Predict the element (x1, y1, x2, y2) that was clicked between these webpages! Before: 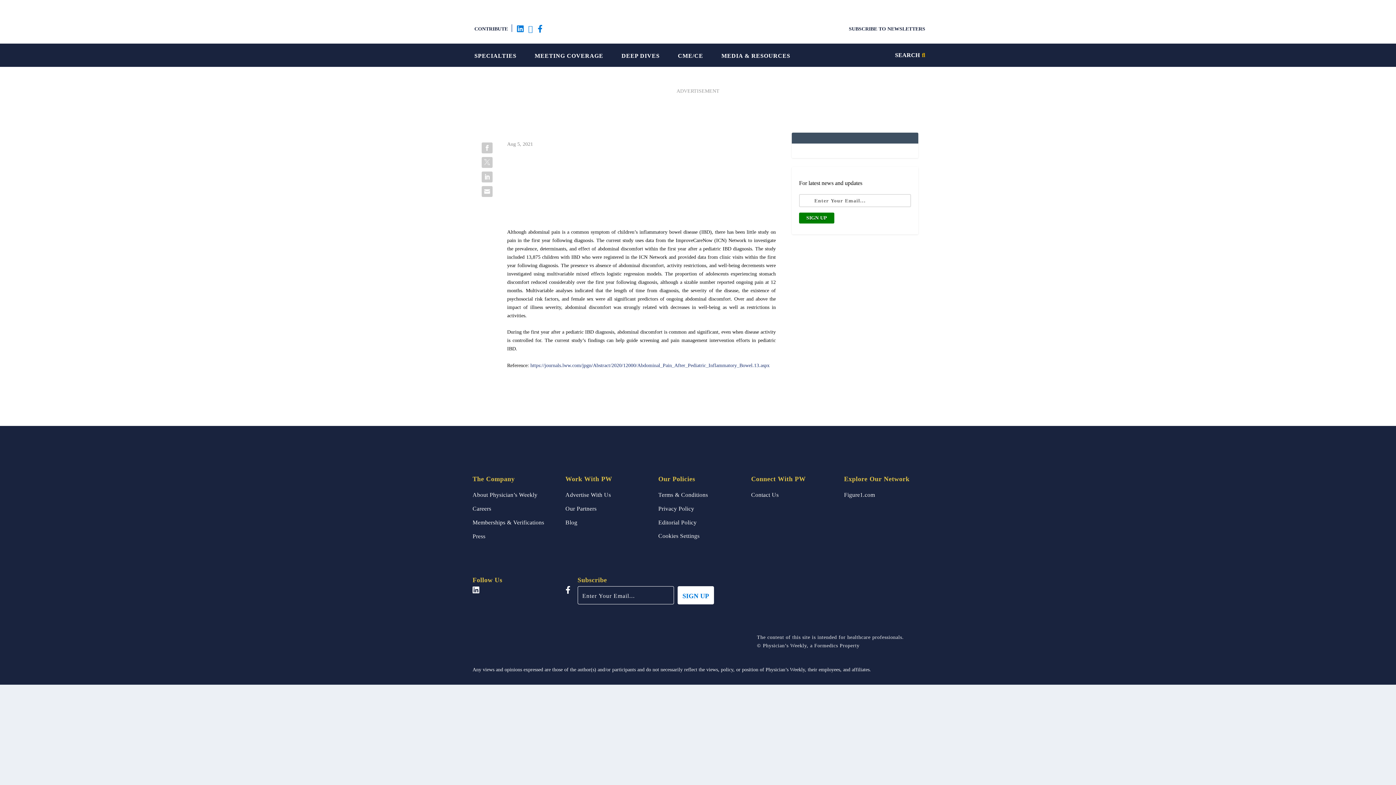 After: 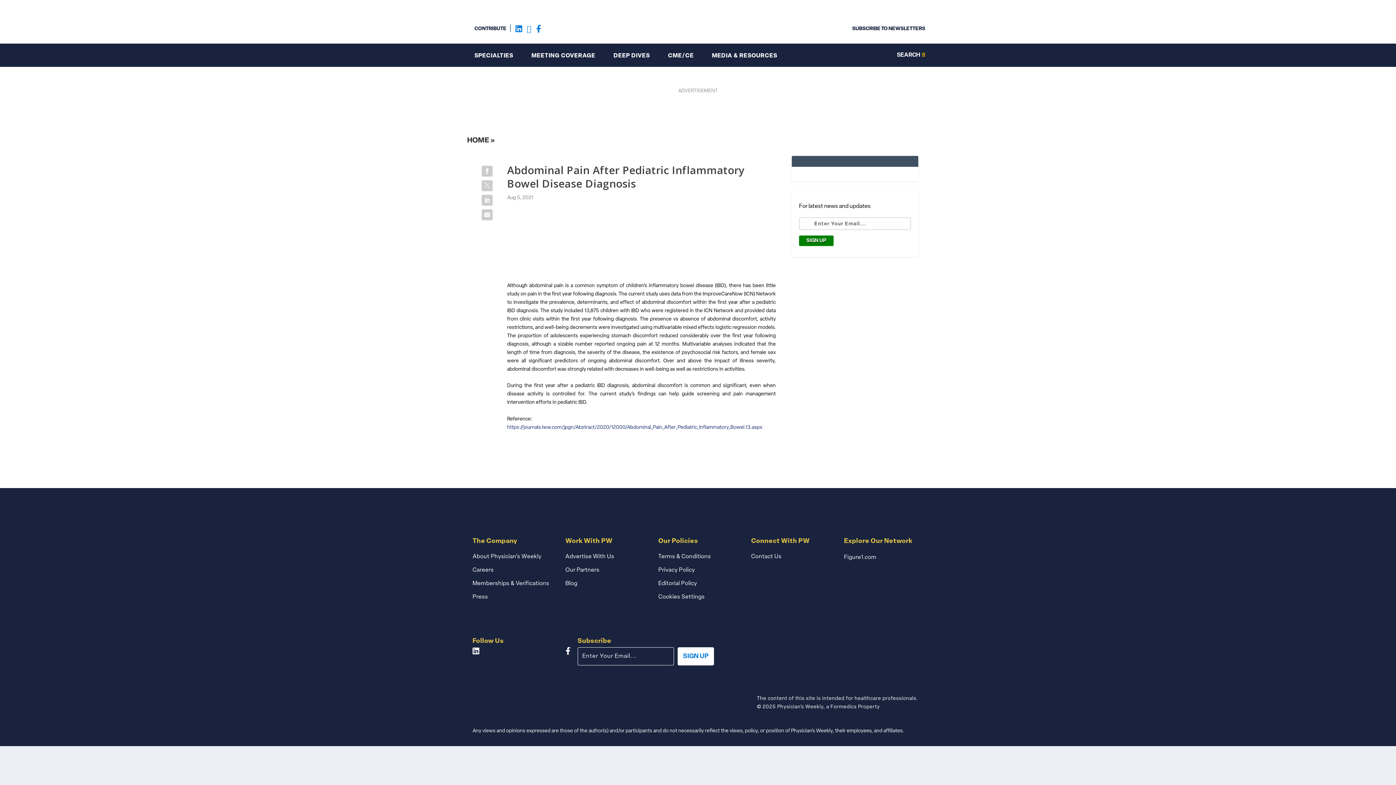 Action: bbox: (480, 169, 494, 184)